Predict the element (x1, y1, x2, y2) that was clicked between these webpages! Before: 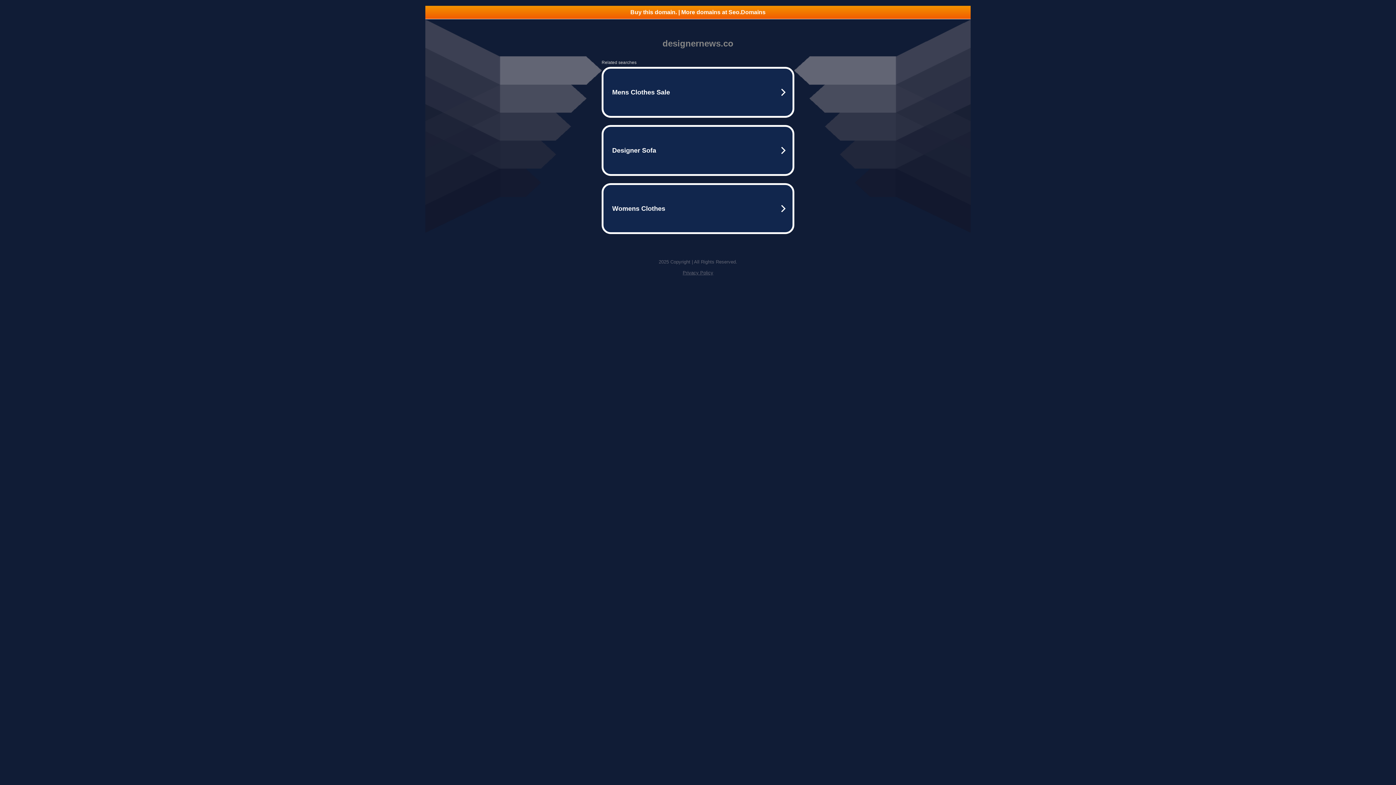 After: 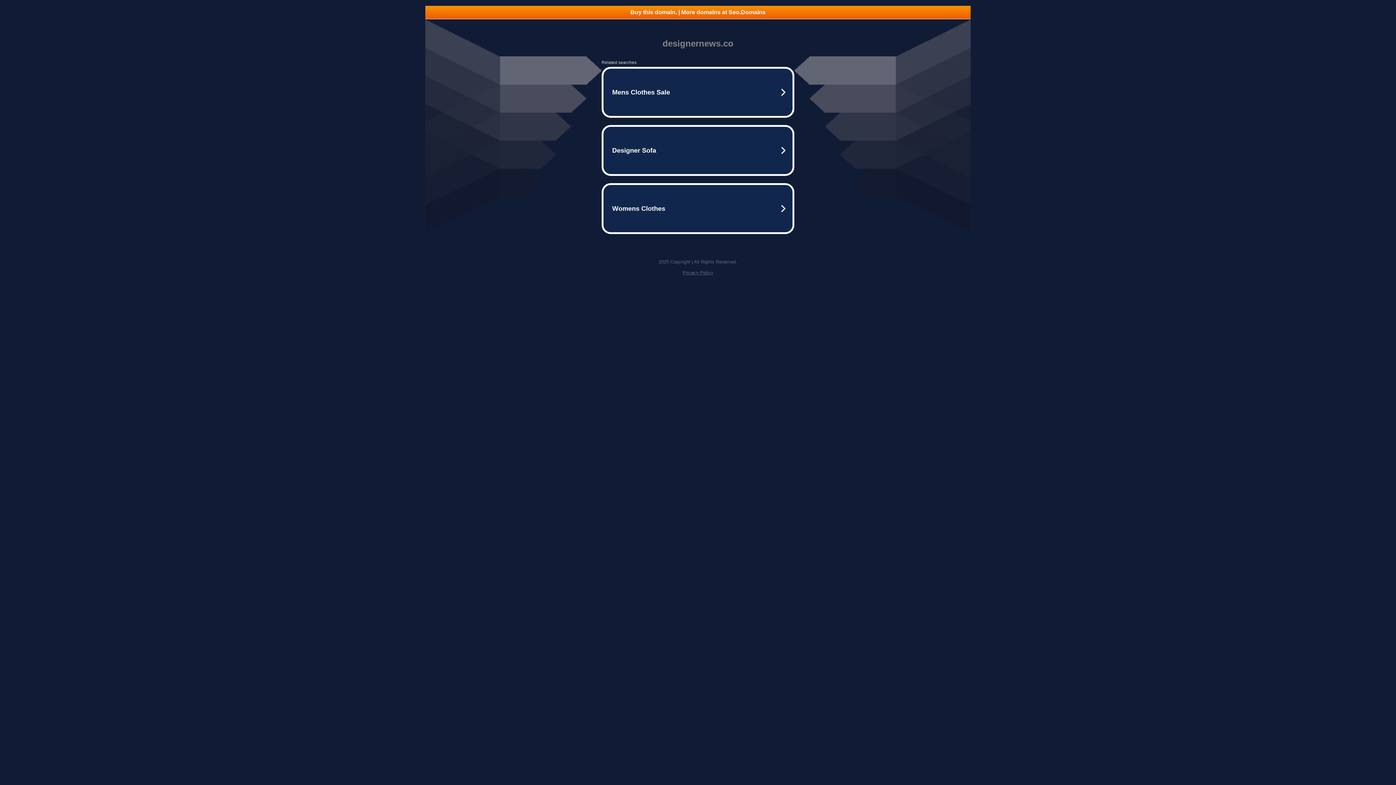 Action: bbox: (425, 5, 970, 18) label: Buy this domain. | More domains at Seo.Domains